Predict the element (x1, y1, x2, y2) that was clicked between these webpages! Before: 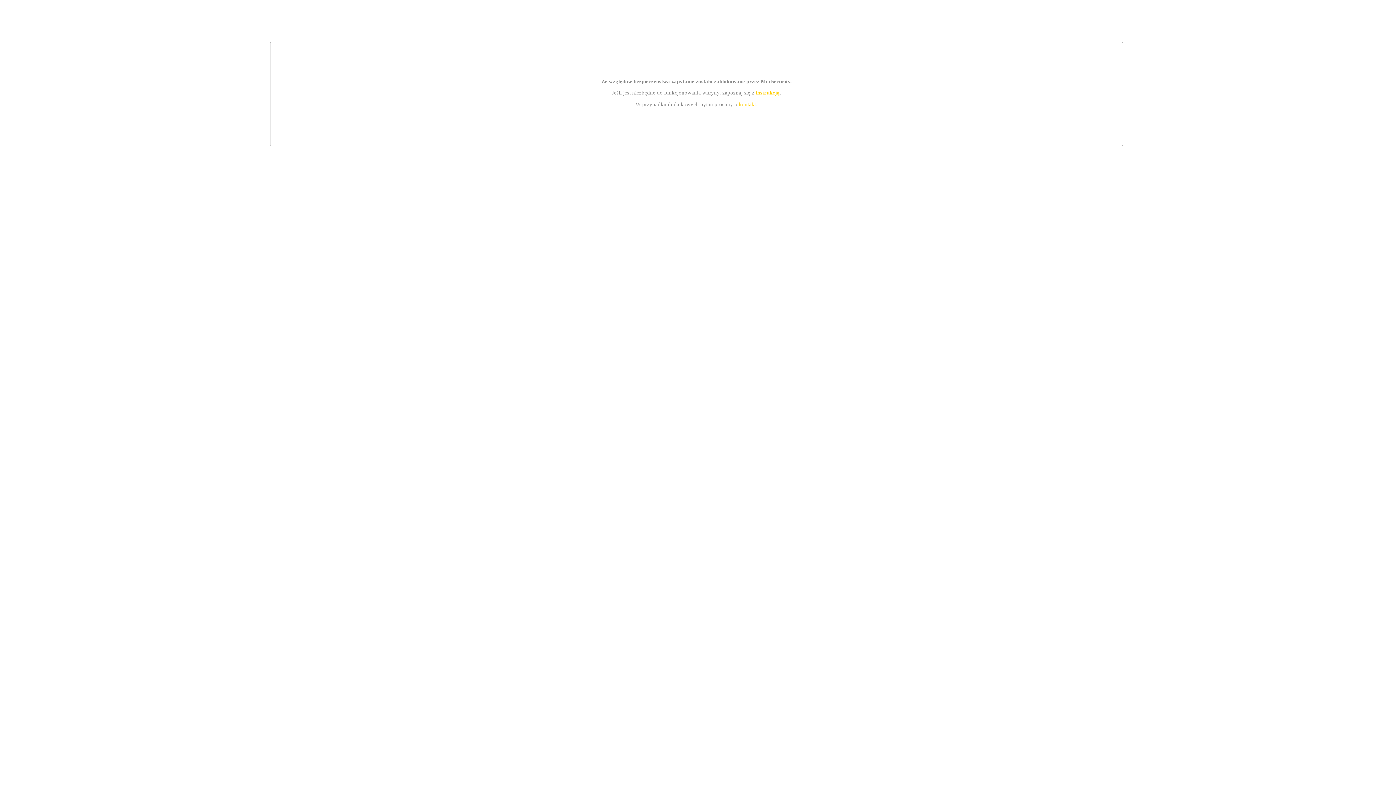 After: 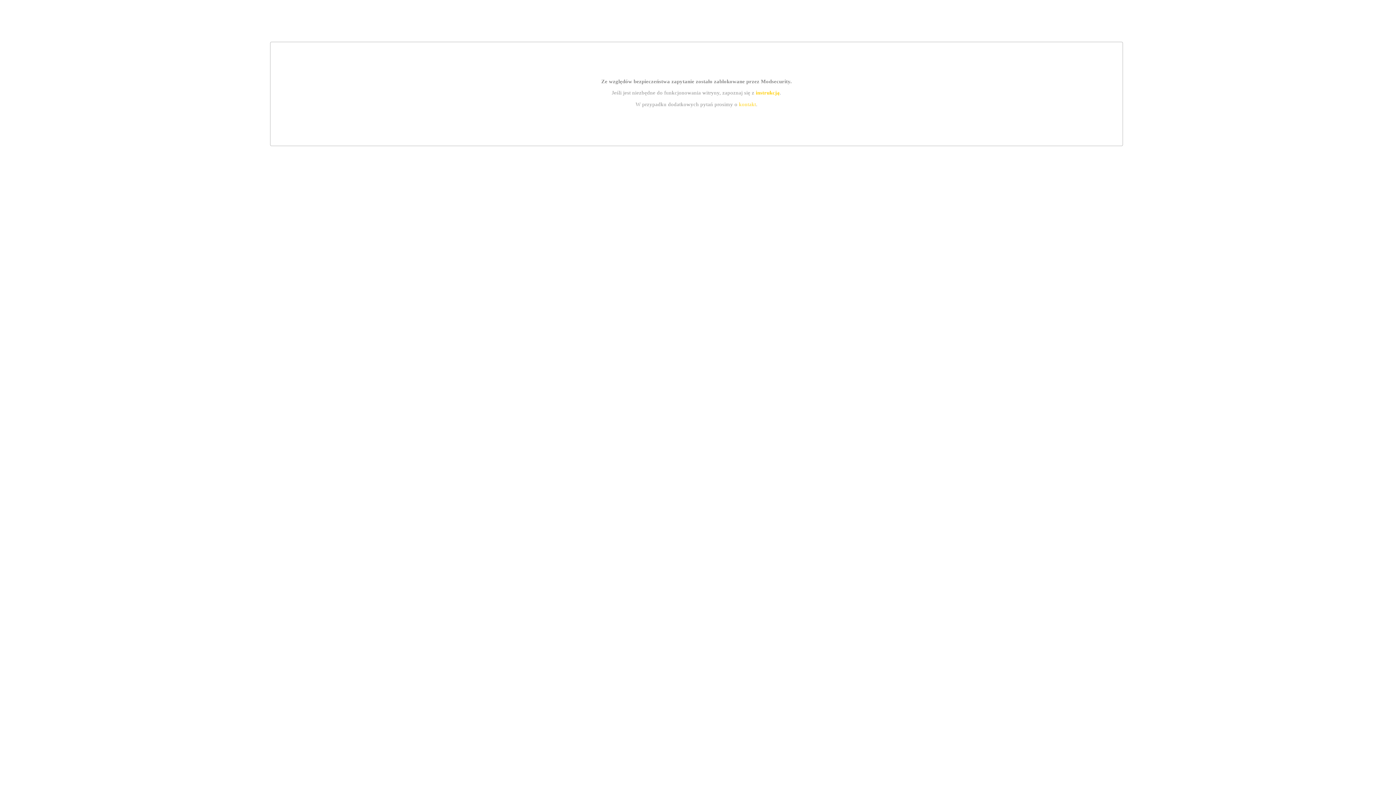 Action: bbox: (739, 101, 756, 107) label: kontakt